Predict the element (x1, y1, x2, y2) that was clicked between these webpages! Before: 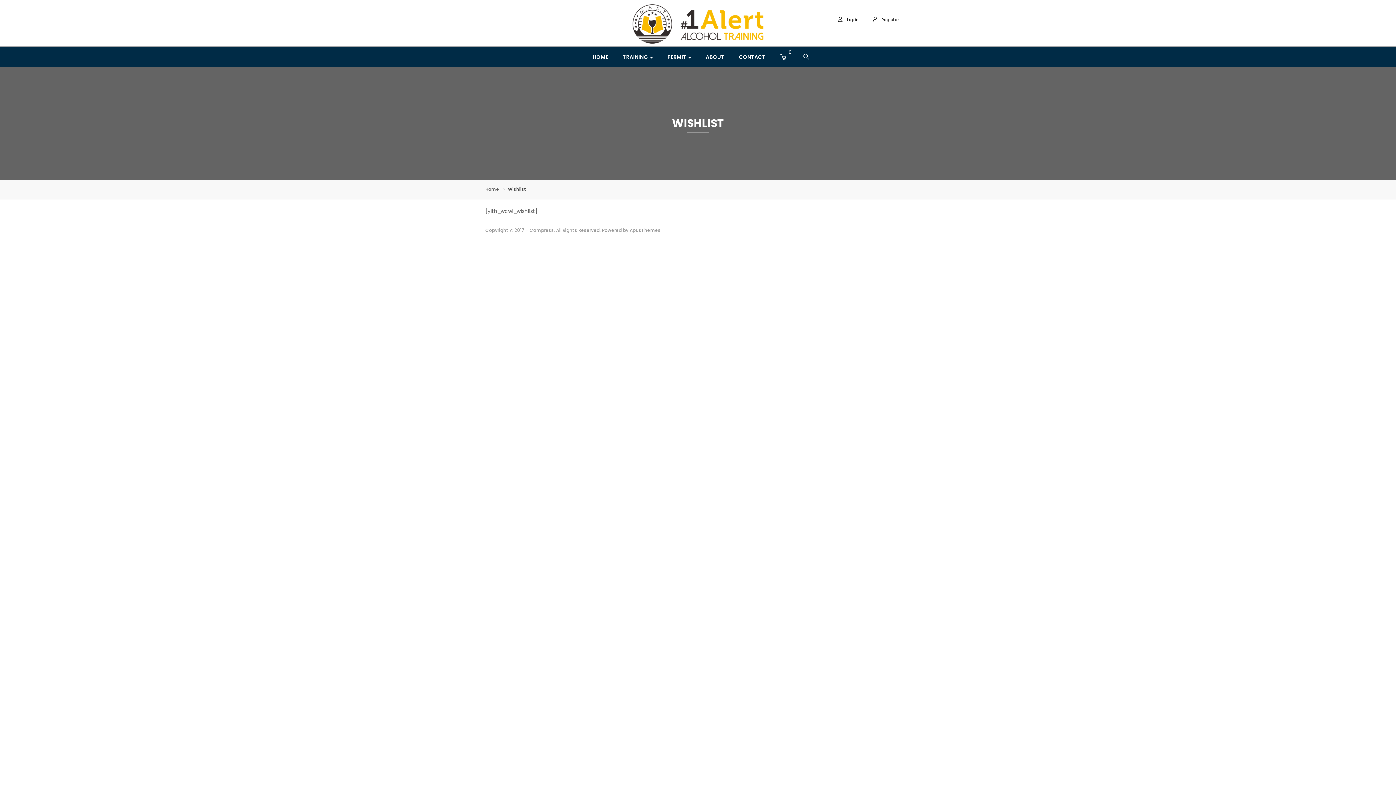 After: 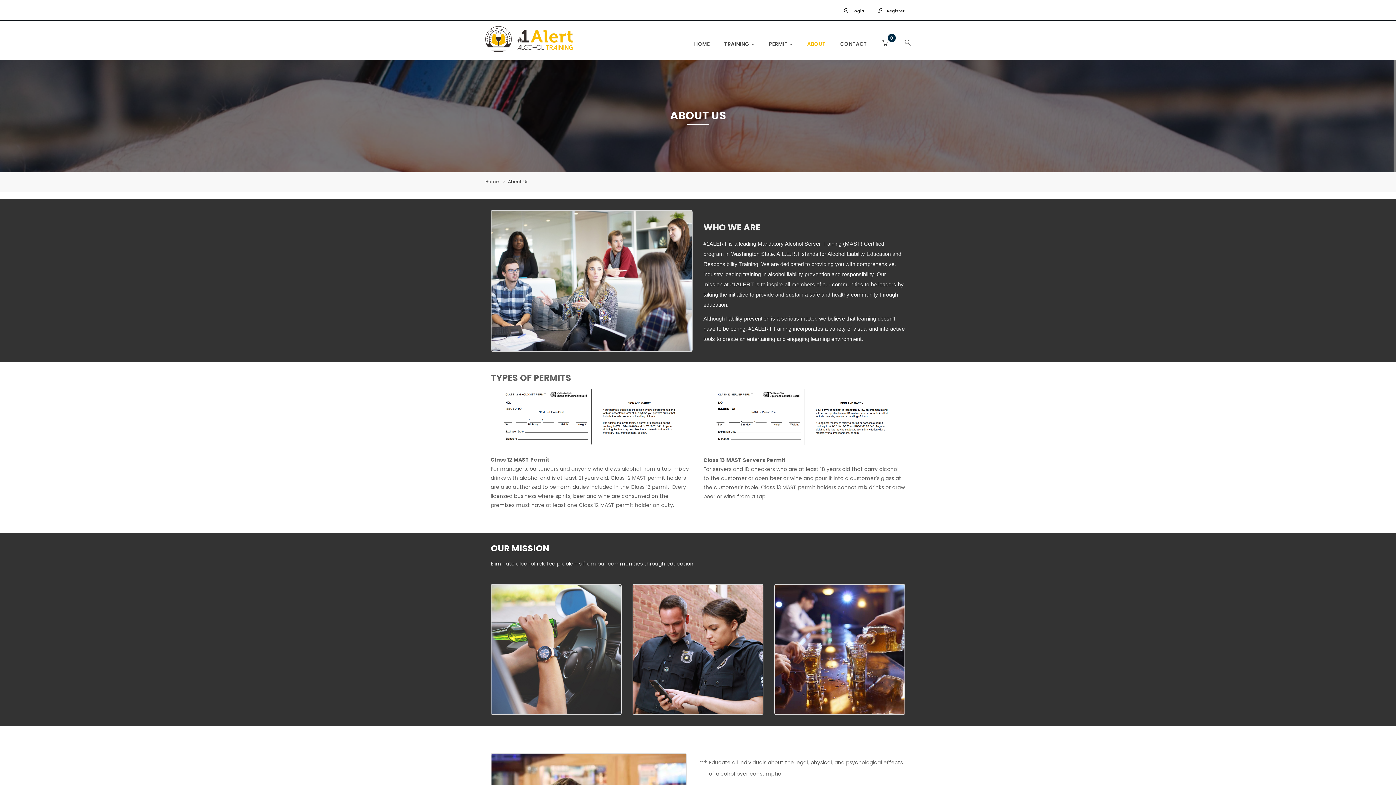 Action: label: ABOUT bbox: (705, 47, 724, 67)